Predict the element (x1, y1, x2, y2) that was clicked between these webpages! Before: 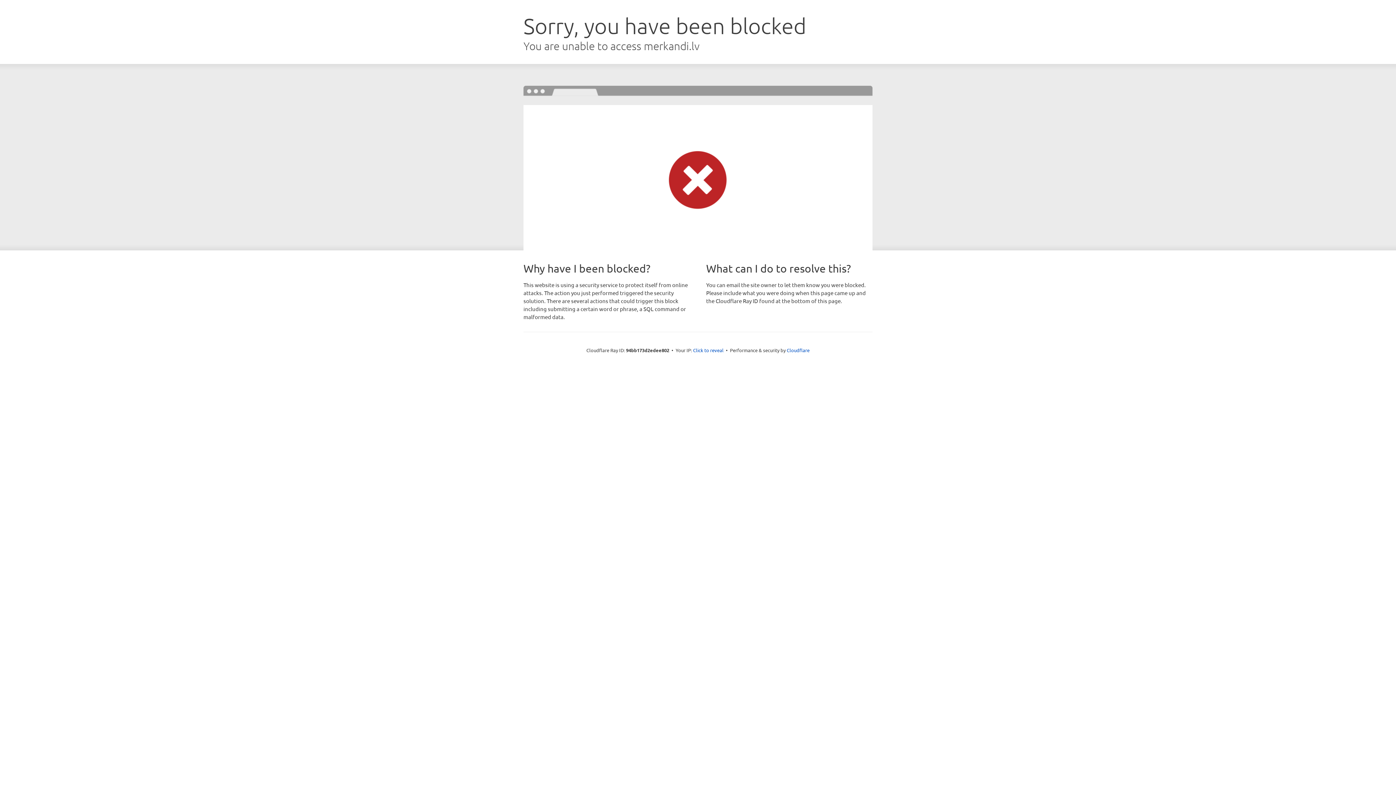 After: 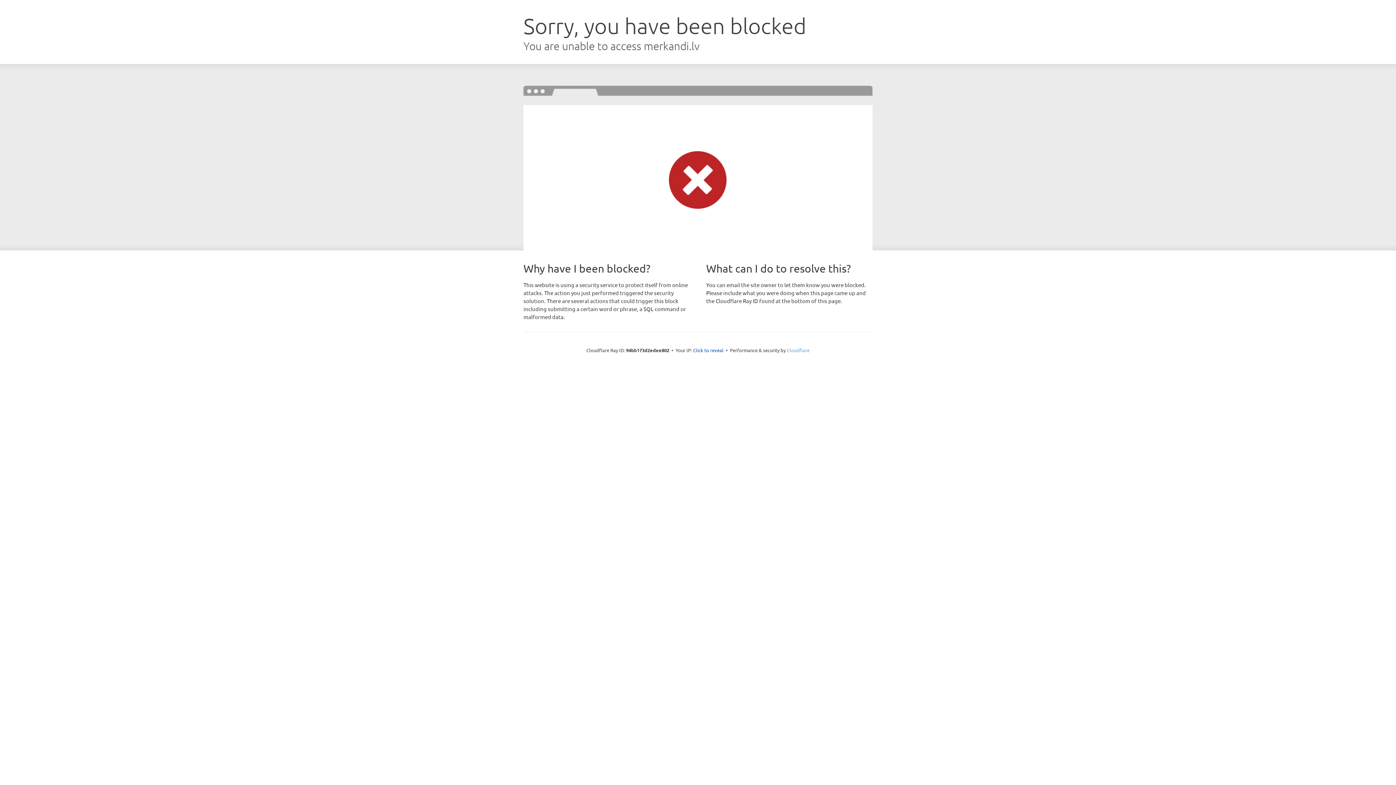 Action: label: Cloudflare bbox: (786, 347, 809, 353)